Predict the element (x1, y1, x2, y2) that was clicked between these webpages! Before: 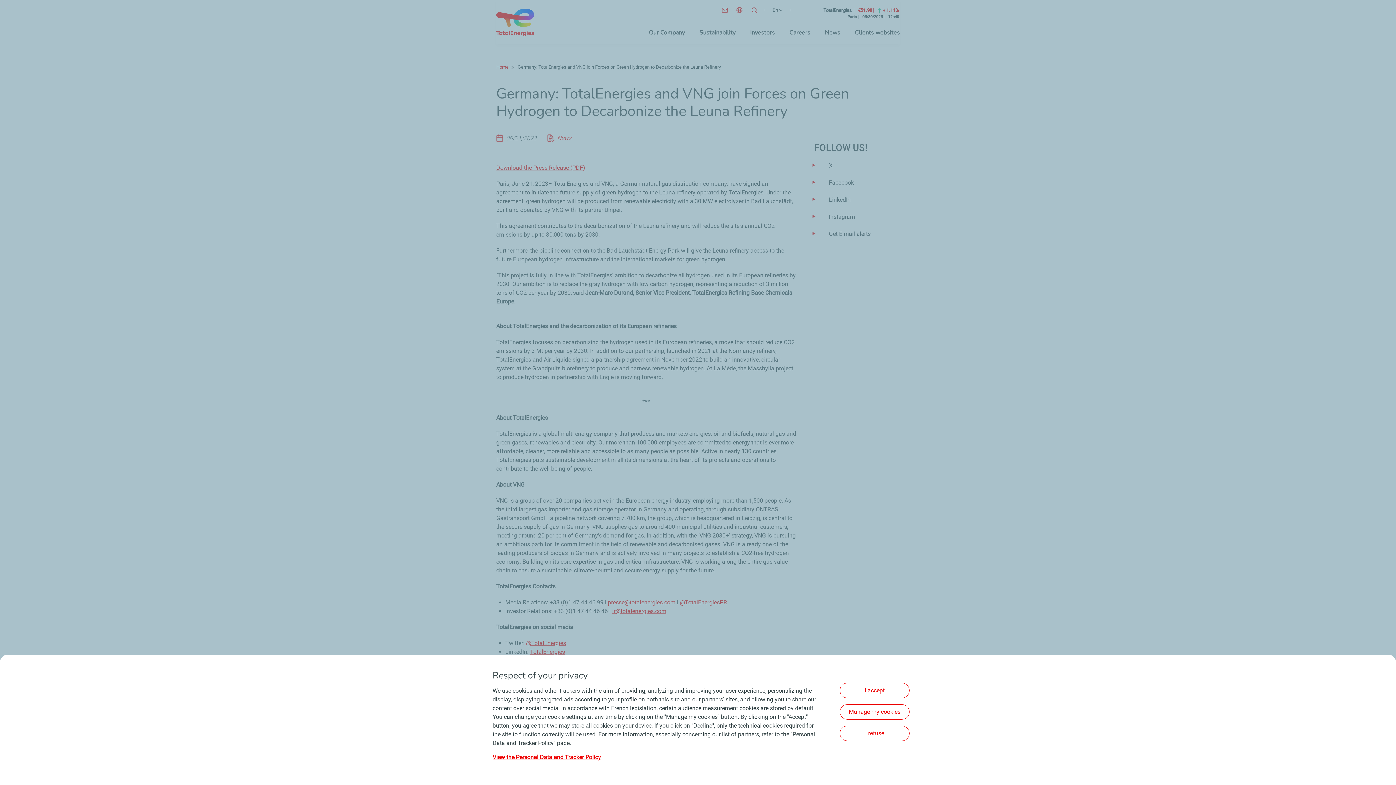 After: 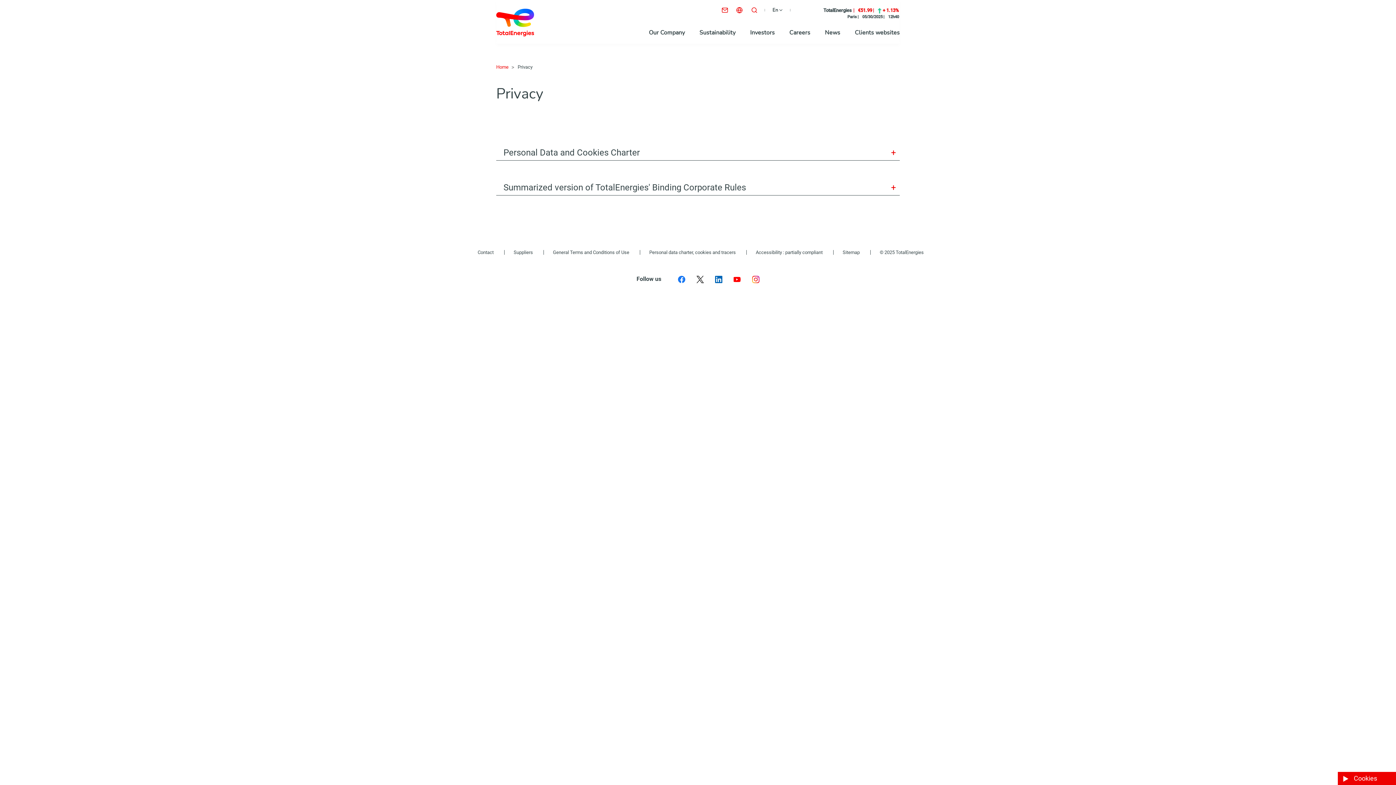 Action: label: View the Personal Data and Tracker Policy bbox: (492, 754, 601, 761)